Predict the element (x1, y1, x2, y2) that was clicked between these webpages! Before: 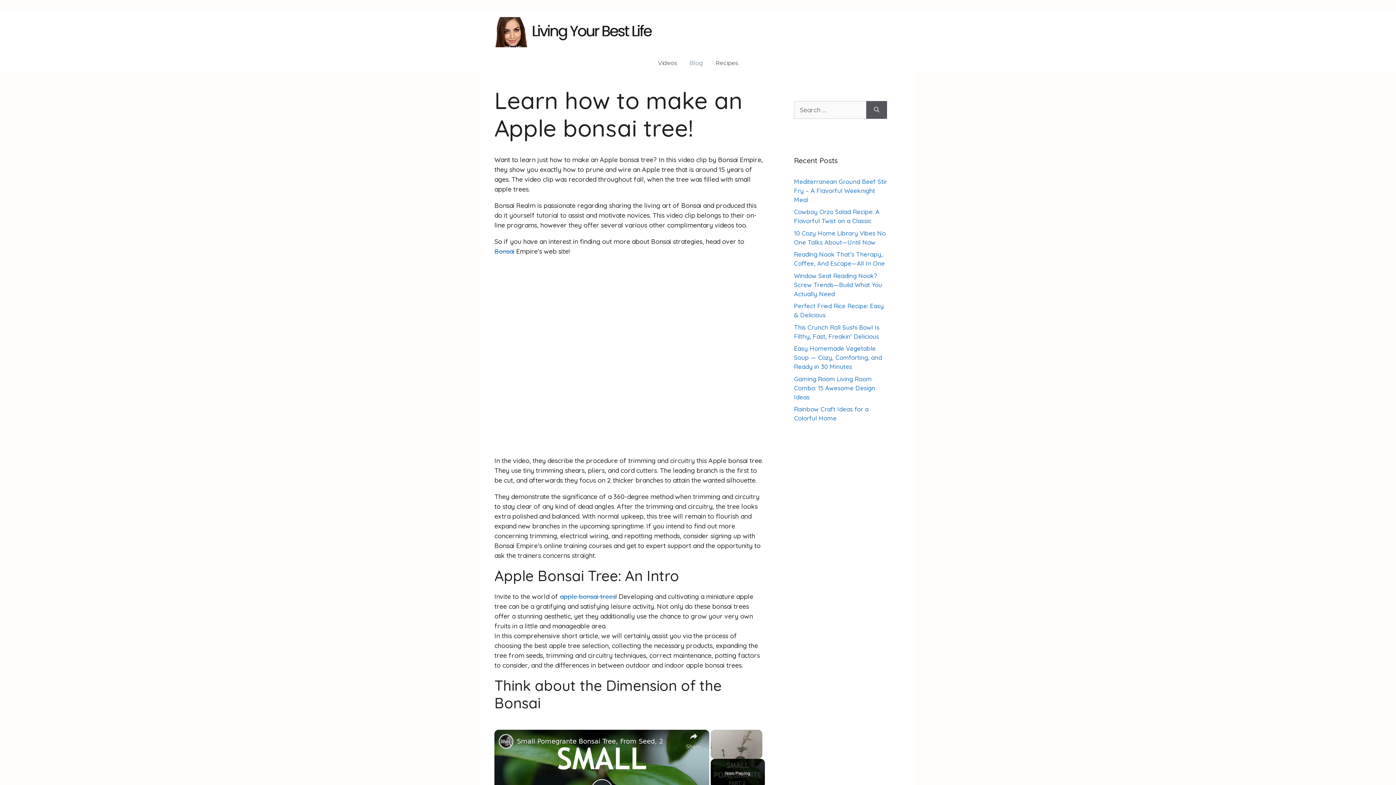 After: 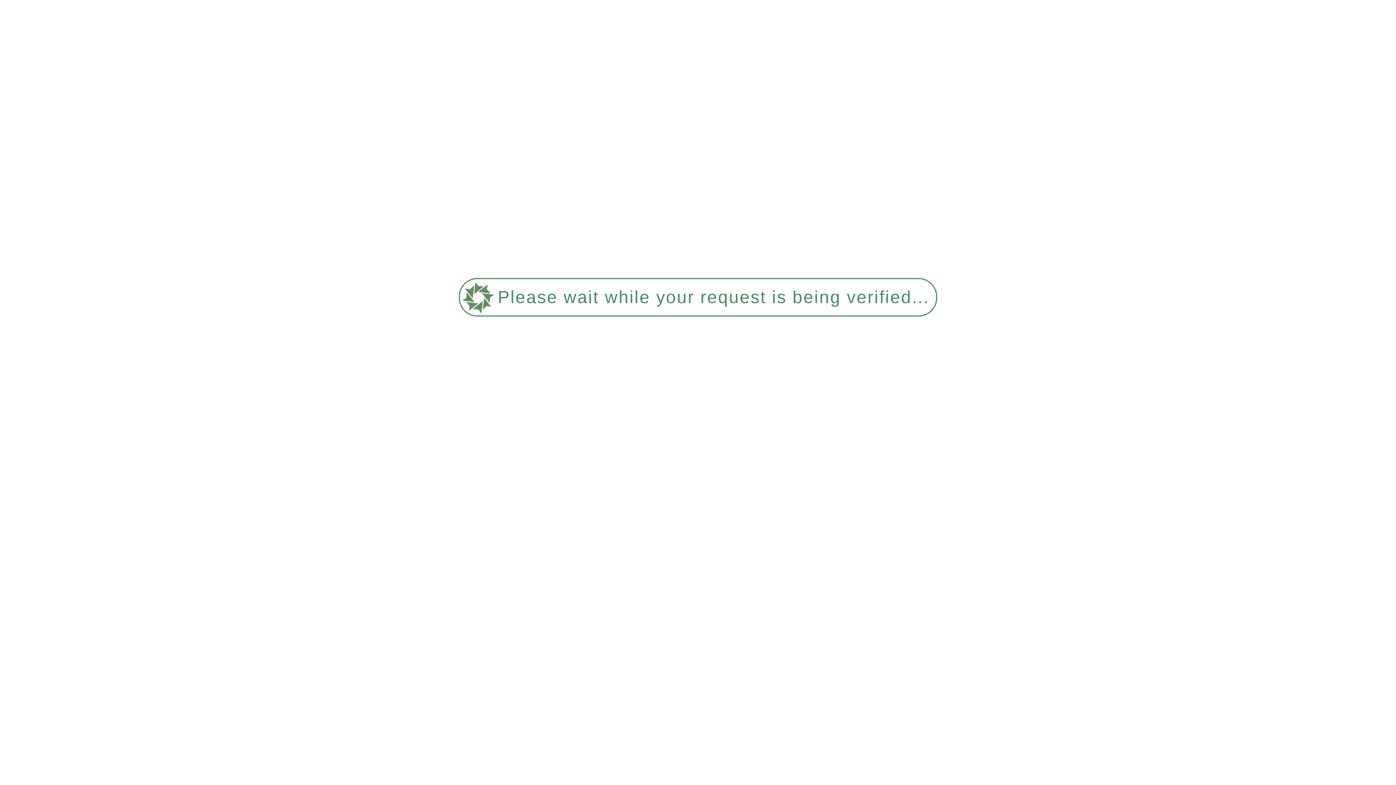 Action: bbox: (683, 54, 709, 71) label: Blog